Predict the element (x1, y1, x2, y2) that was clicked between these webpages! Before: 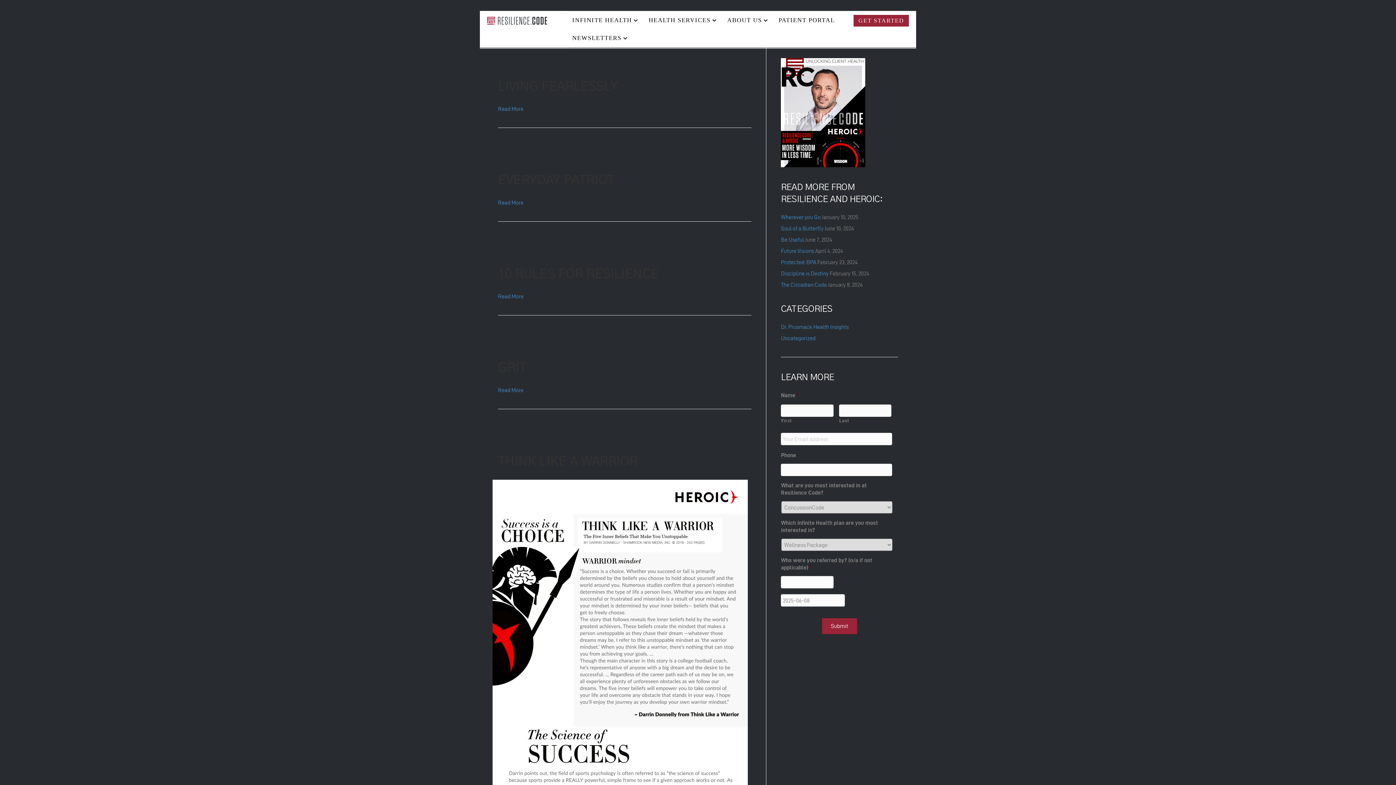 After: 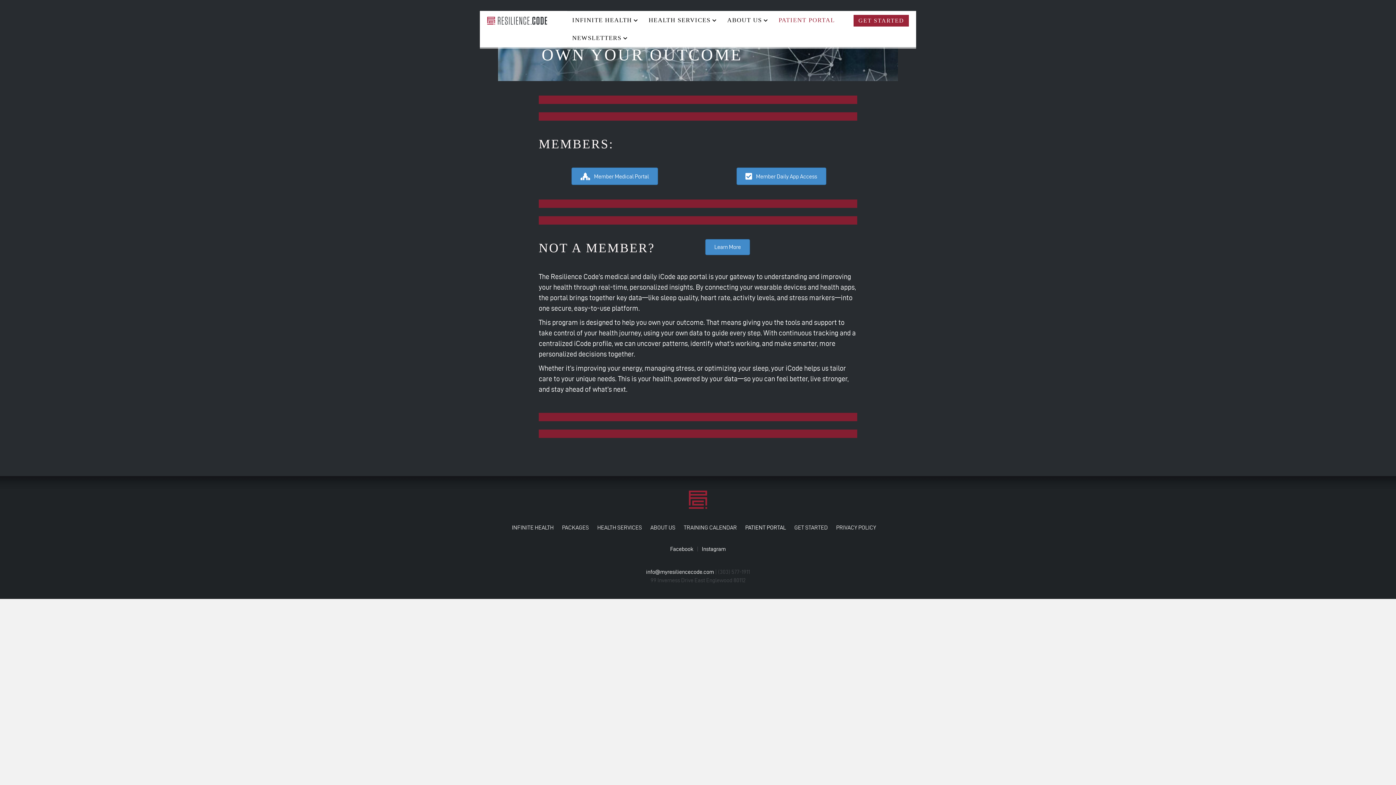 Action: bbox: (773, 11, 840, 29) label: PATIENT PORTAL